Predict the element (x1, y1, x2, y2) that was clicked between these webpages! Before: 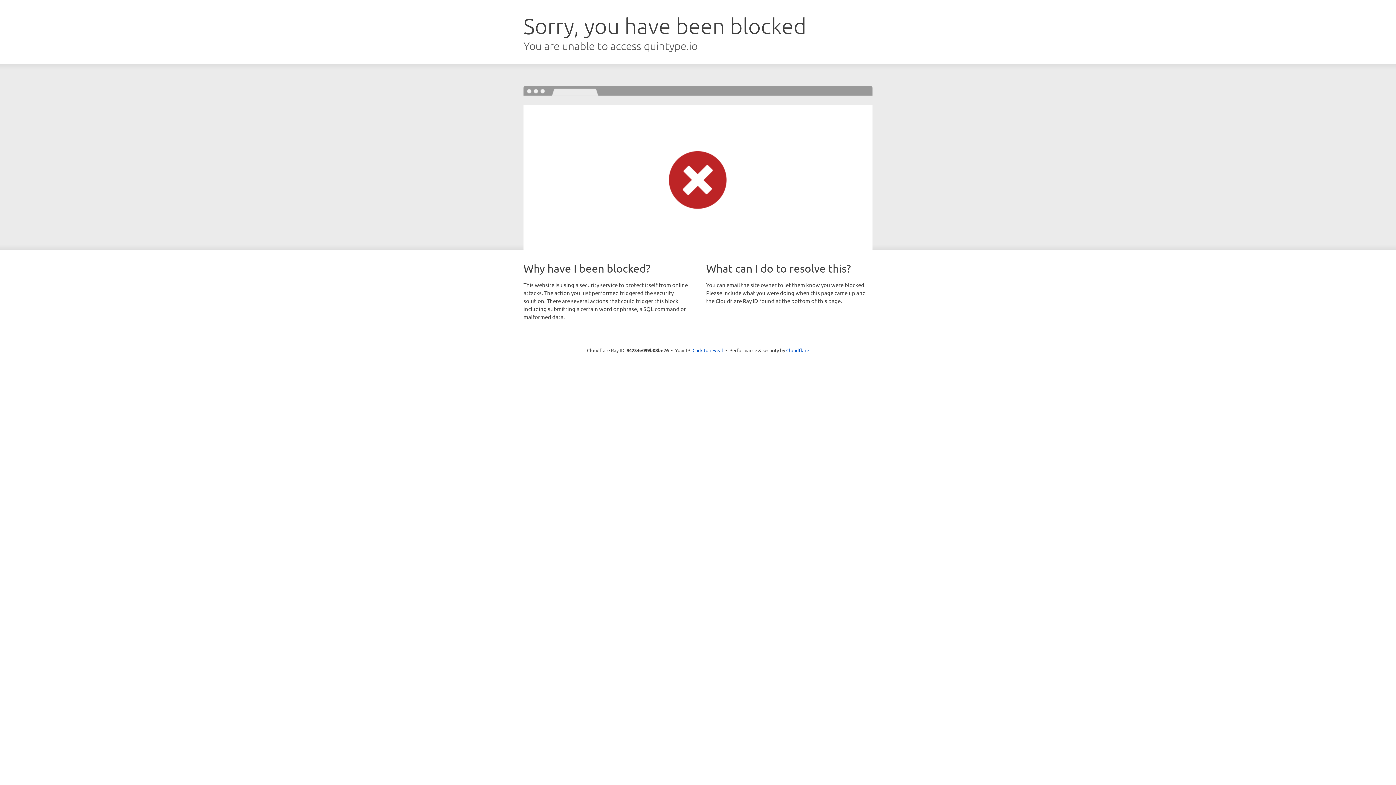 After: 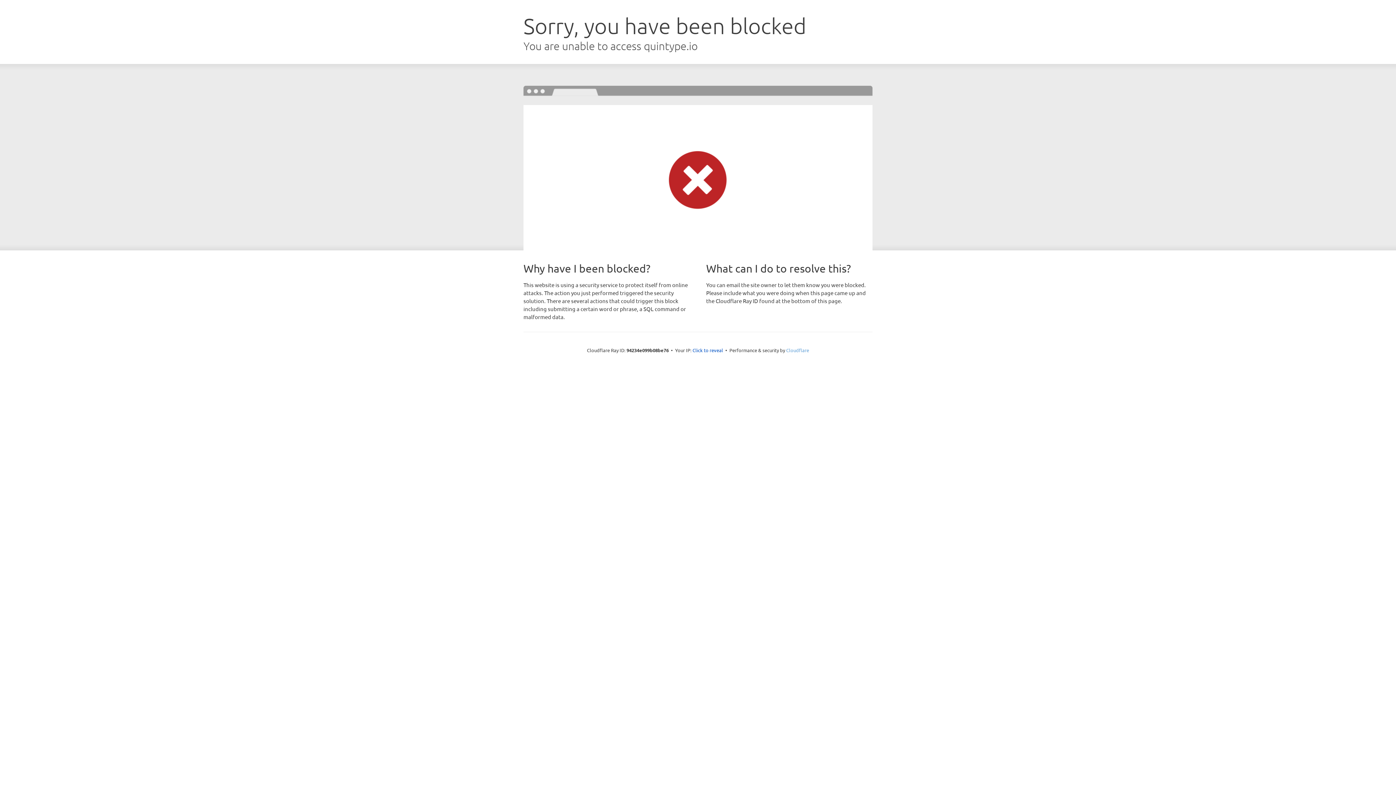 Action: label: Cloudflare bbox: (786, 347, 809, 353)